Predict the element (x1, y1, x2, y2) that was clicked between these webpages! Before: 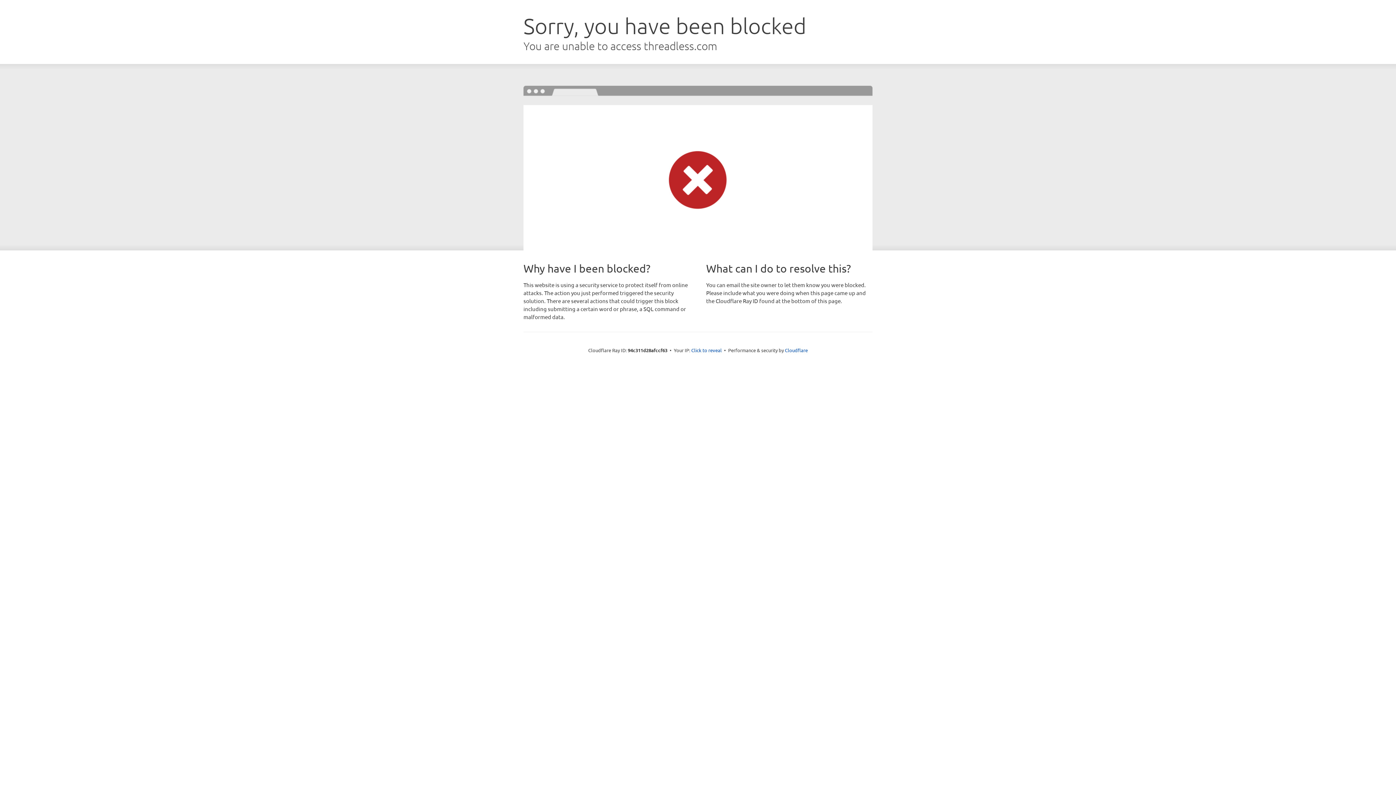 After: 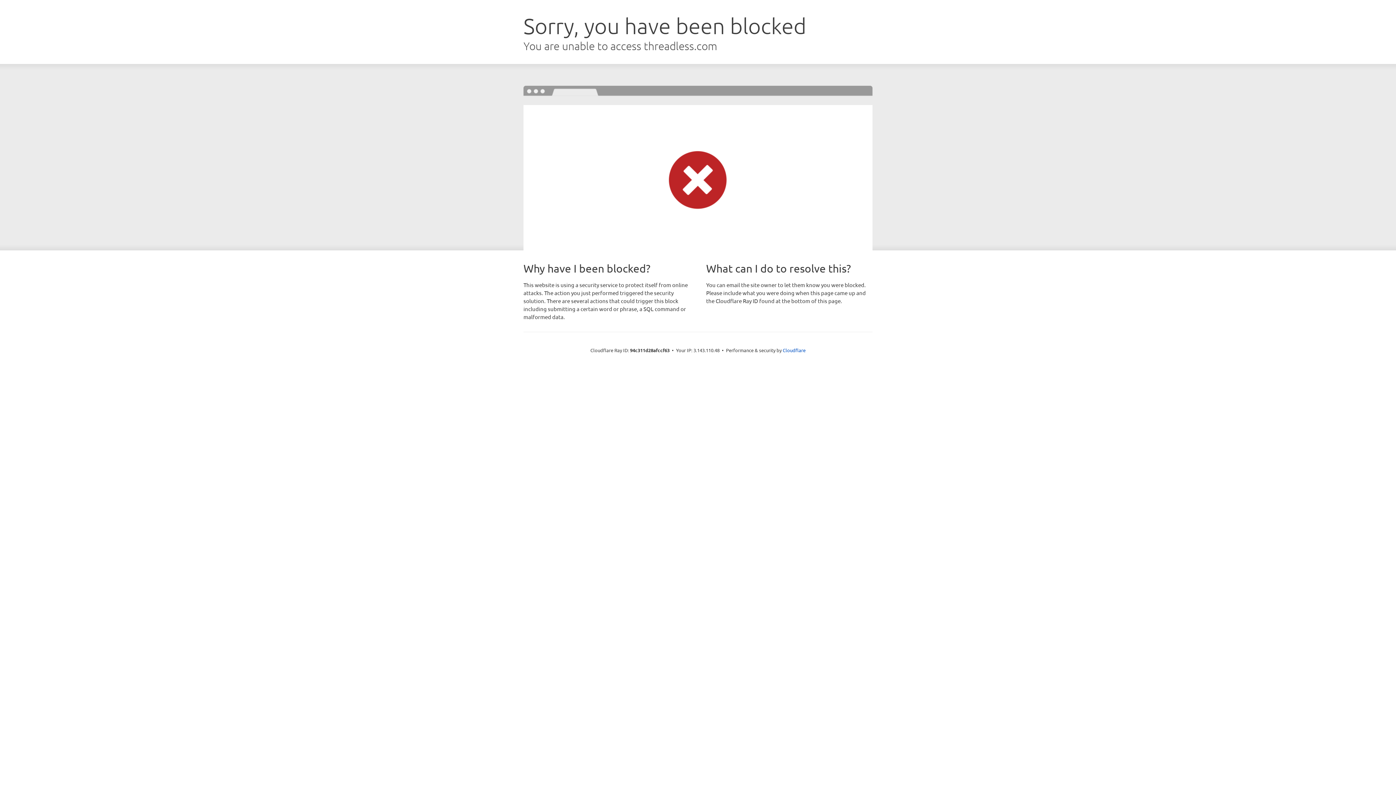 Action: label: Click to reveal bbox: (691, 346, 722, 353)